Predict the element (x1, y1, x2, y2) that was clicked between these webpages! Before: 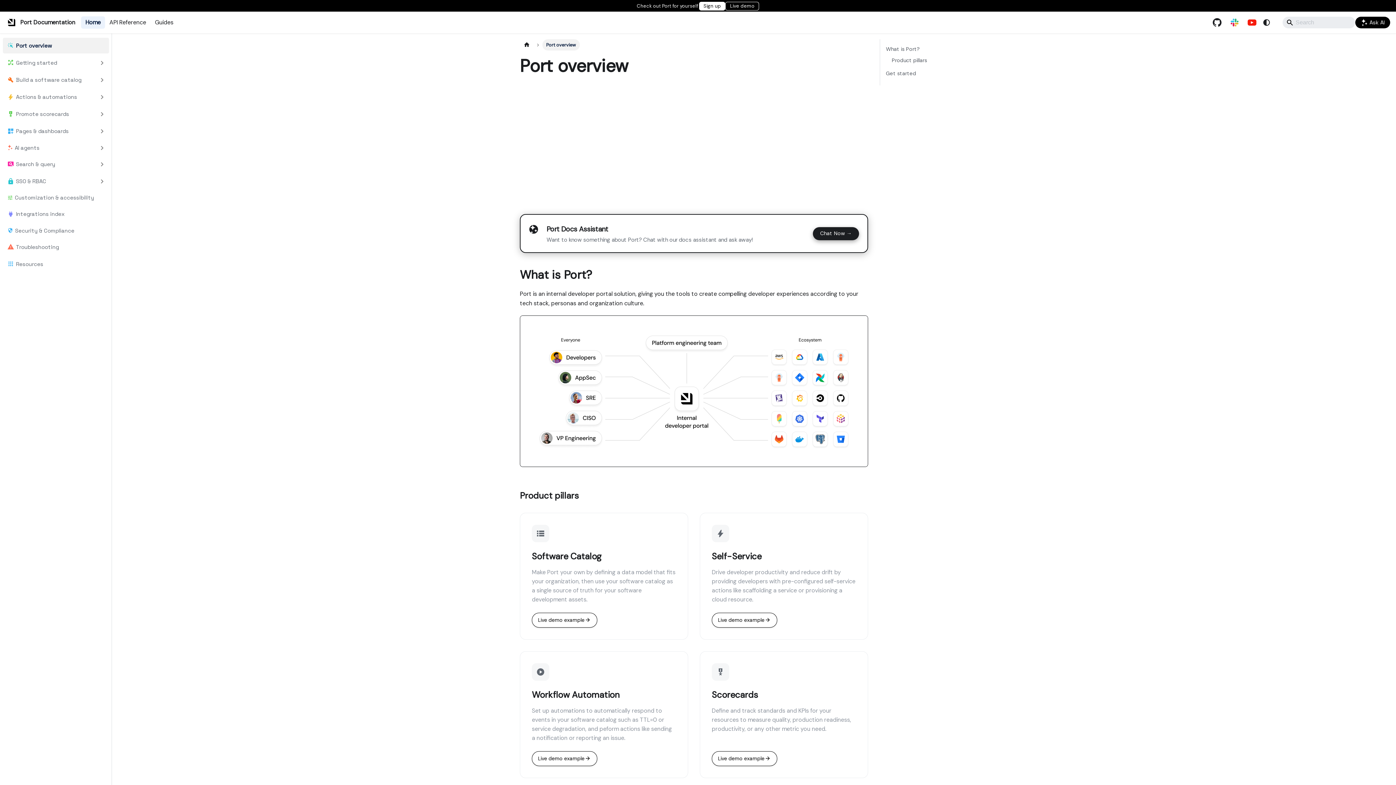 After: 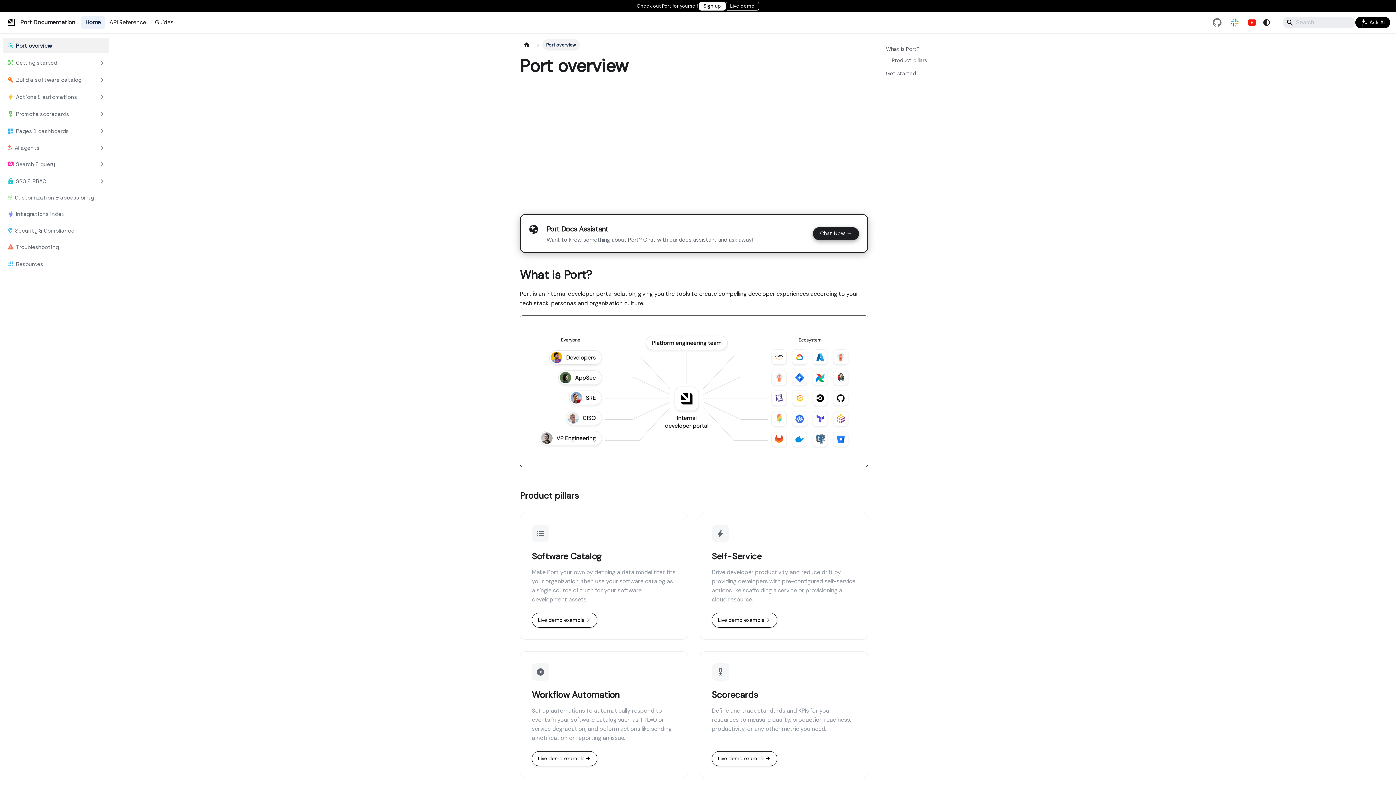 Action: bbox: (1208, 16, 1226, 28)